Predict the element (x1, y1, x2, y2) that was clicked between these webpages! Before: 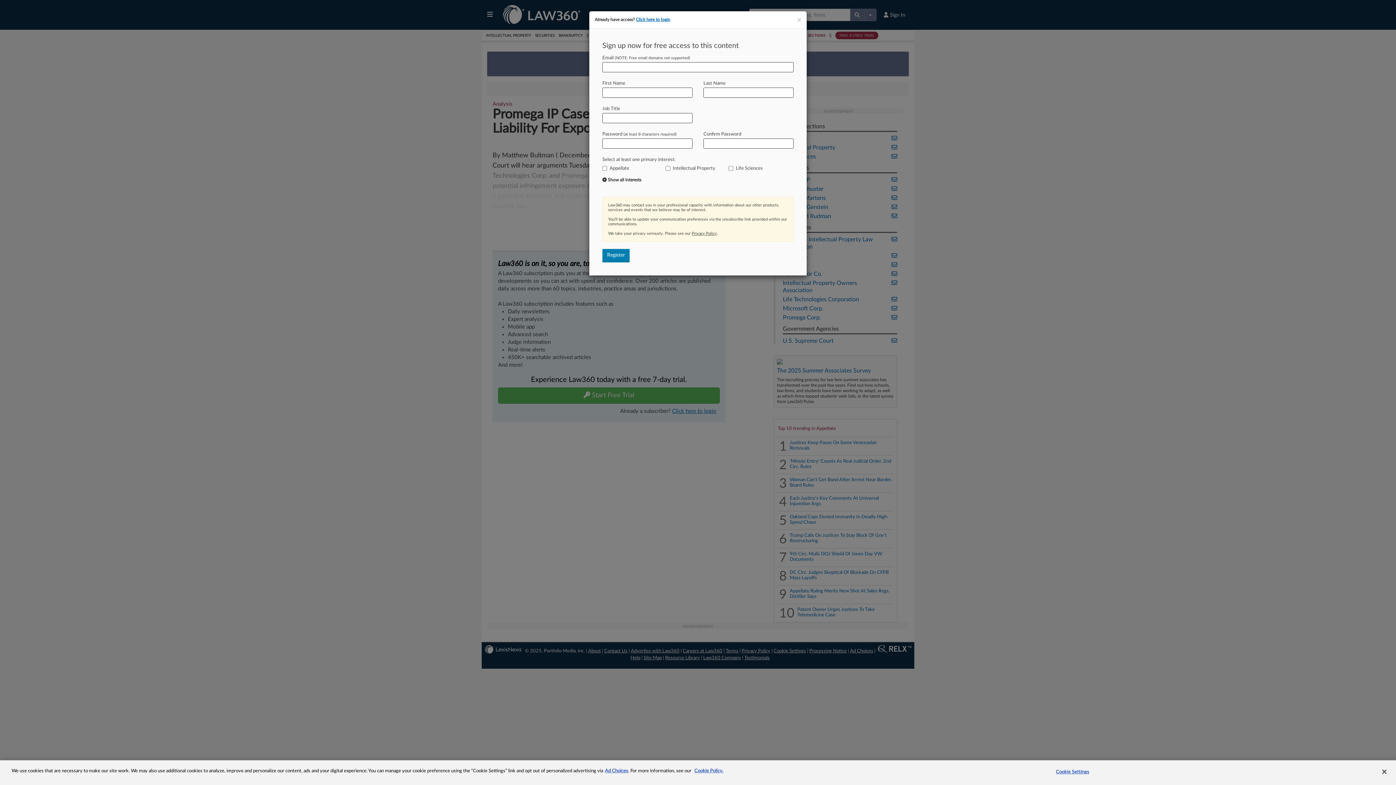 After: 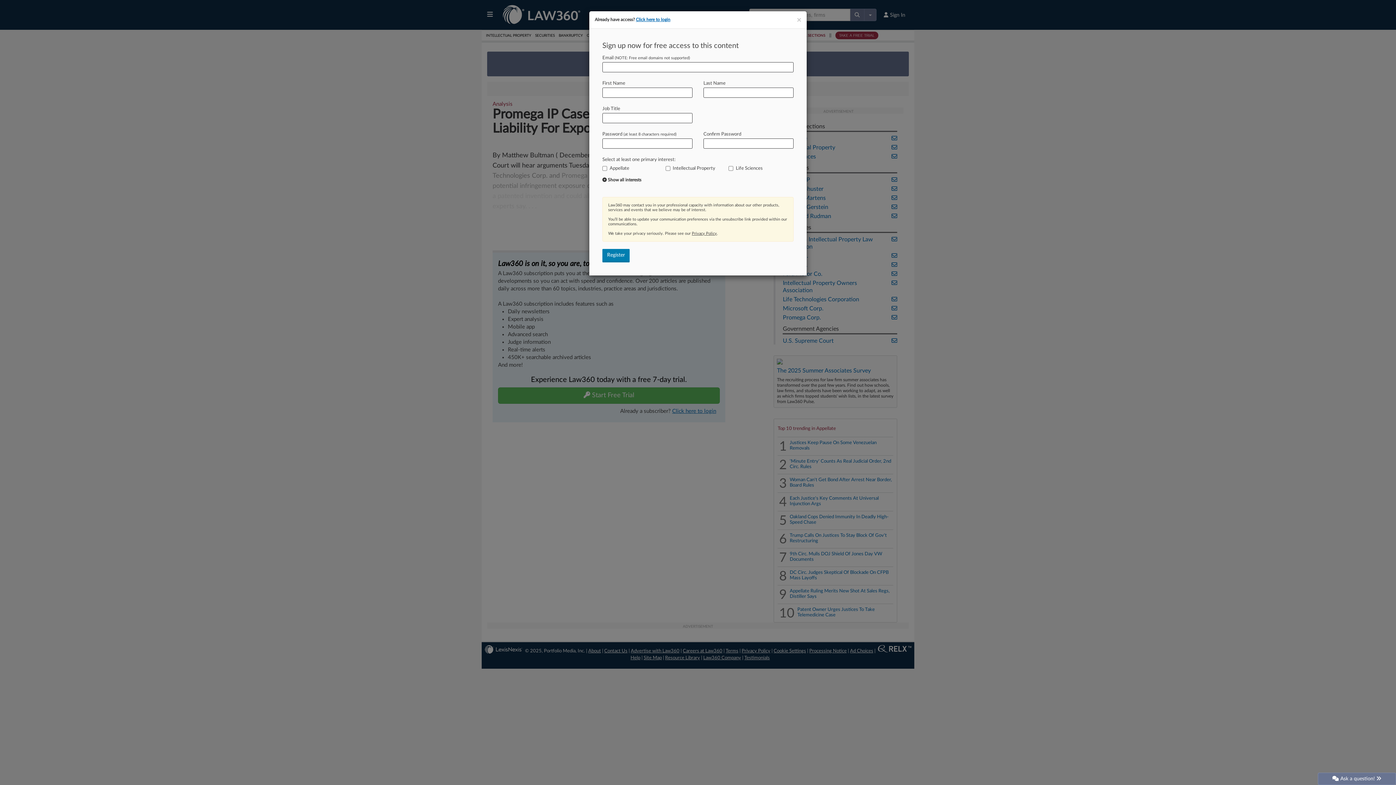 Action: bbox: (1376, 764, 1392, 780) label: Close